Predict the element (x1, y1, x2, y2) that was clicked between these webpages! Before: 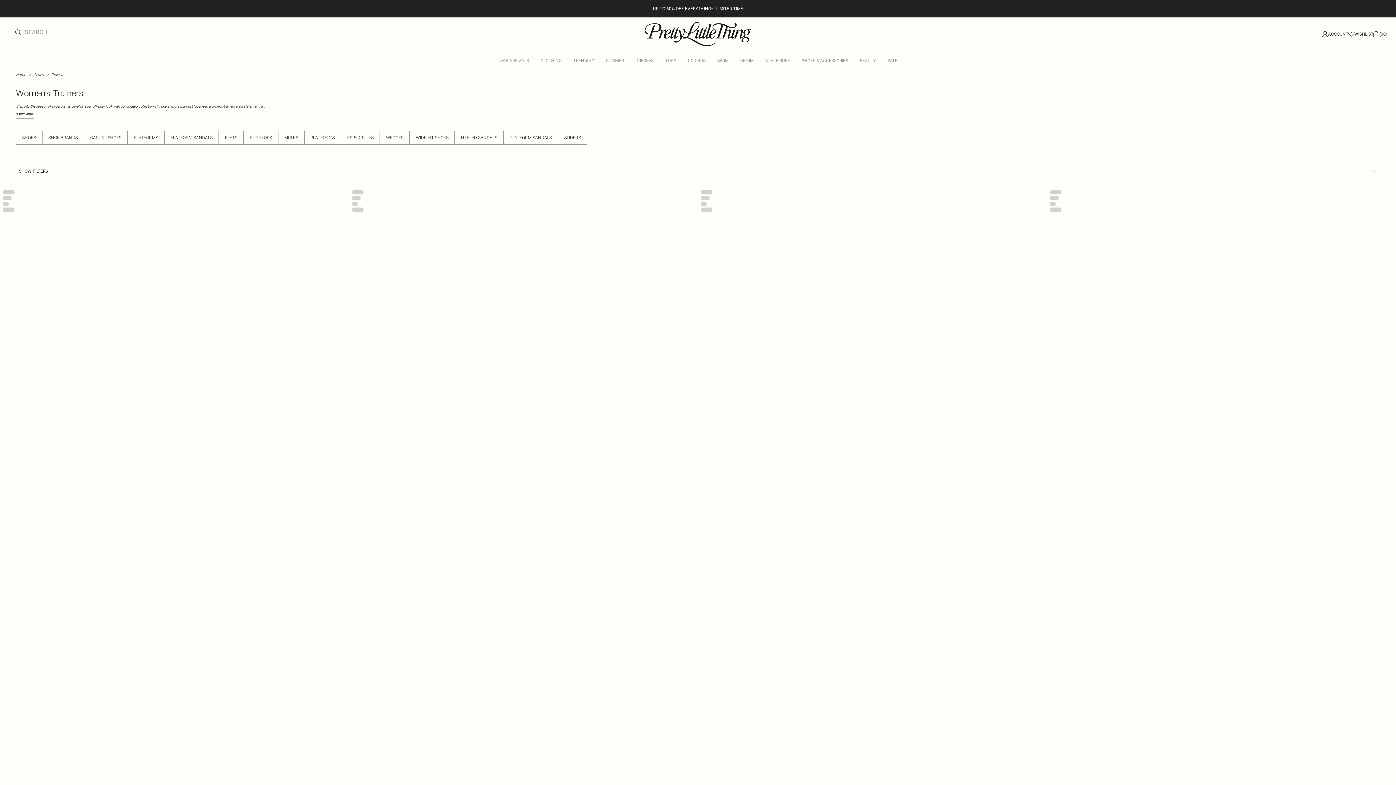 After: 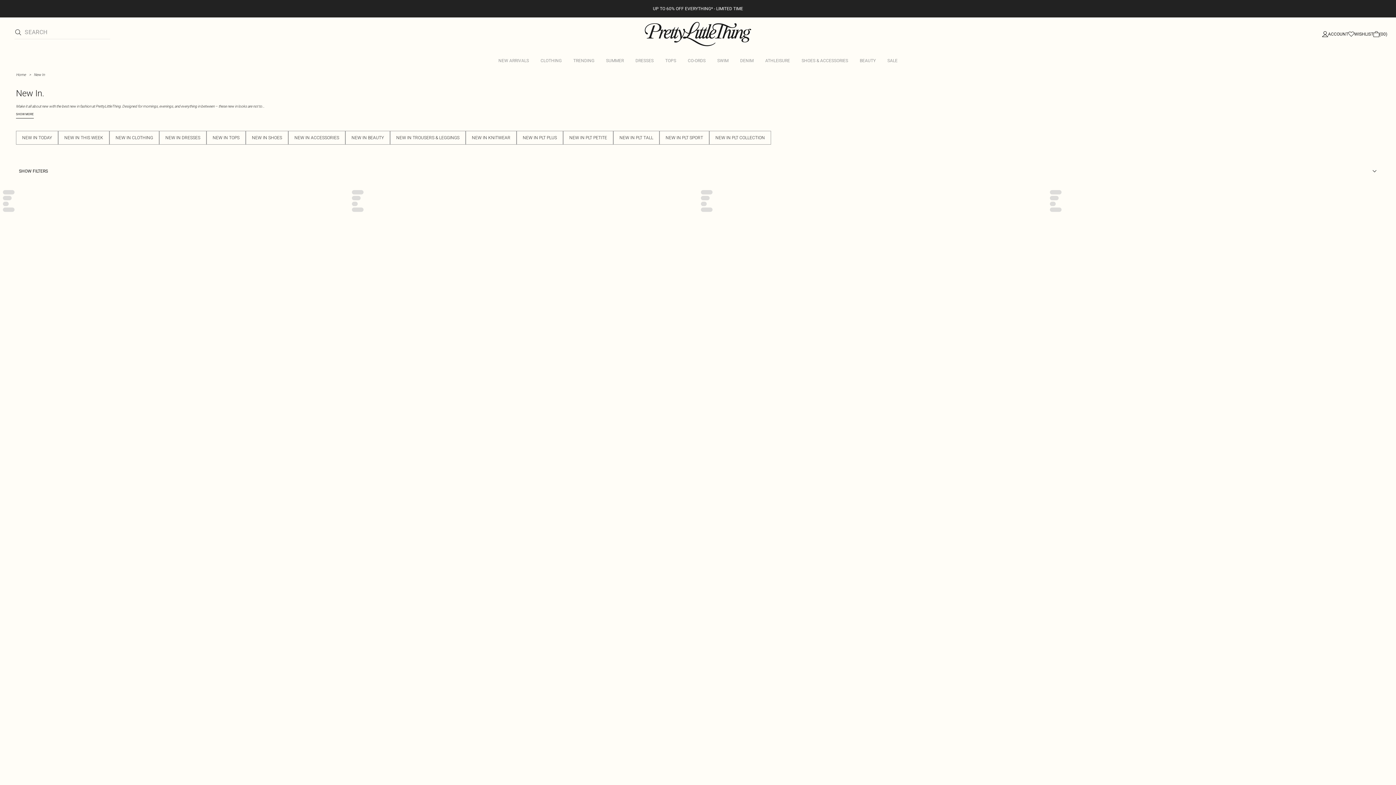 Action: bbox: (492, 52, 534, 69) label: NEW ARRIVALS